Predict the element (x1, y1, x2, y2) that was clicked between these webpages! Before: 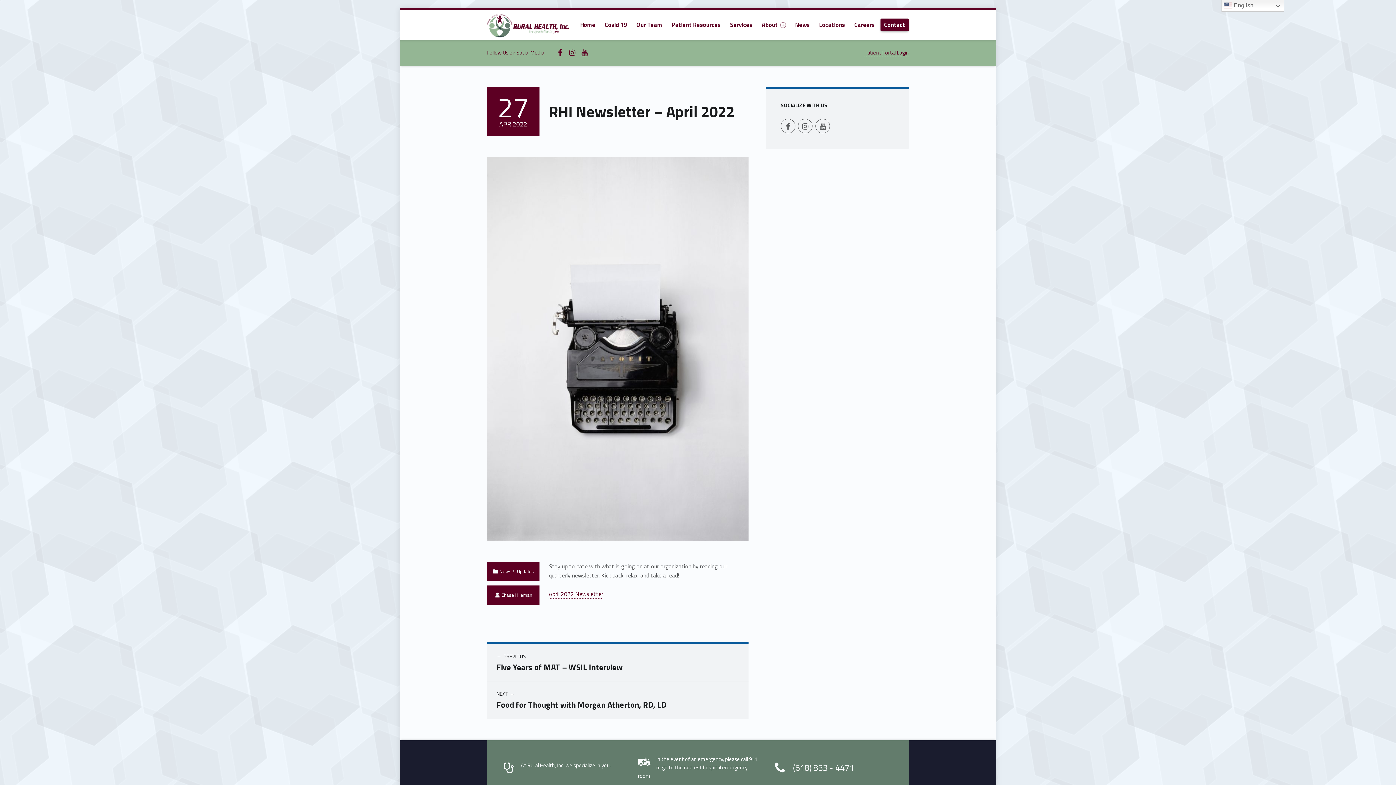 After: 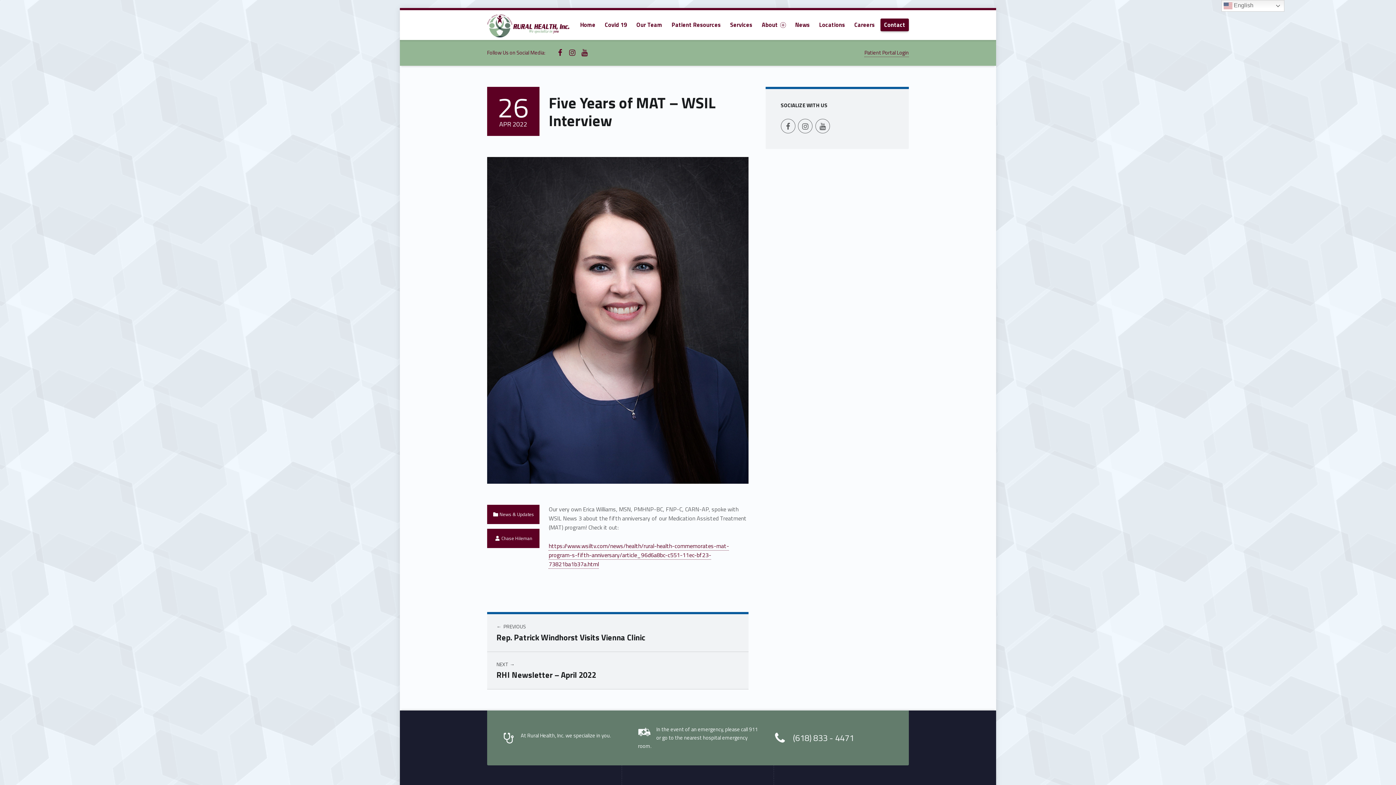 Action: label: PREVIOUS
Five Years of MAT – WSIL Interview bbox: (487, 644, 748, 681)